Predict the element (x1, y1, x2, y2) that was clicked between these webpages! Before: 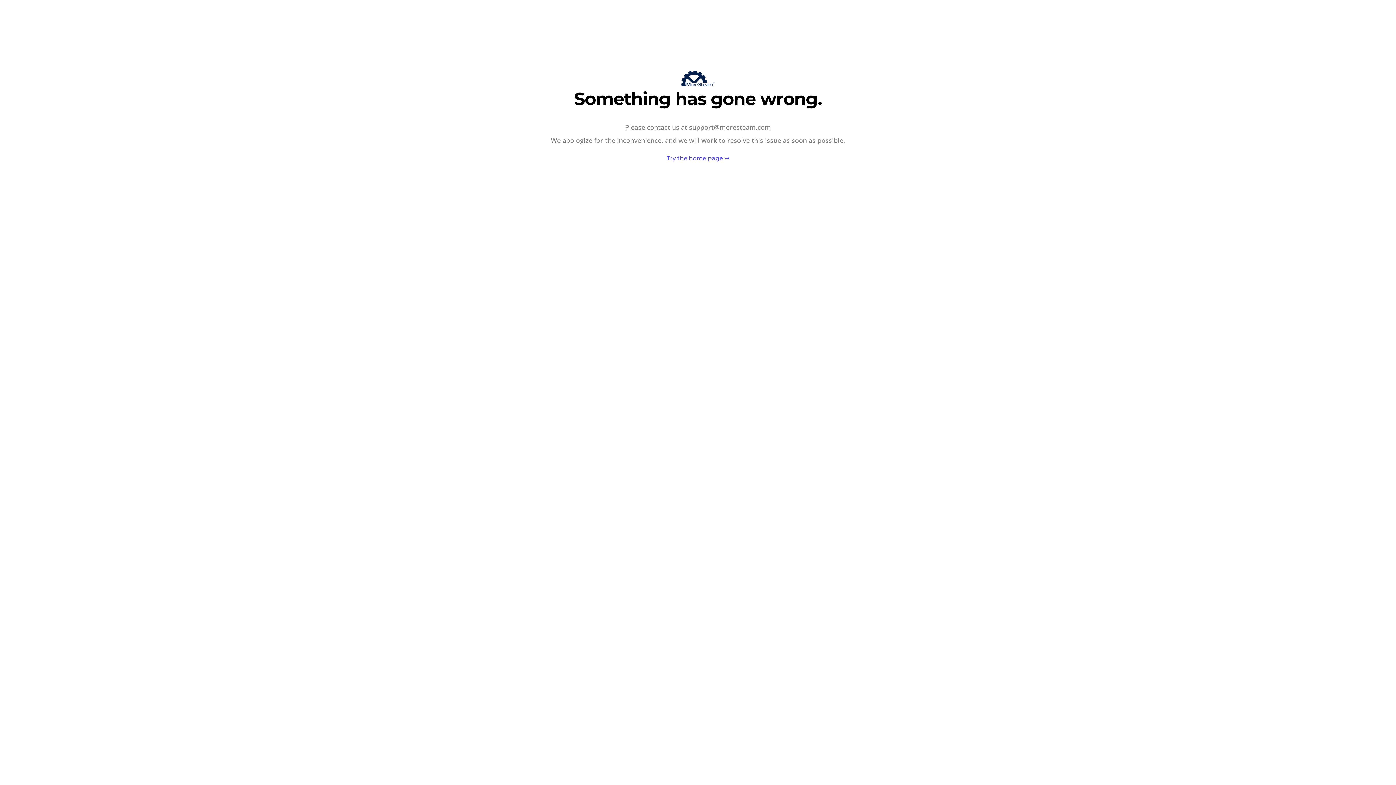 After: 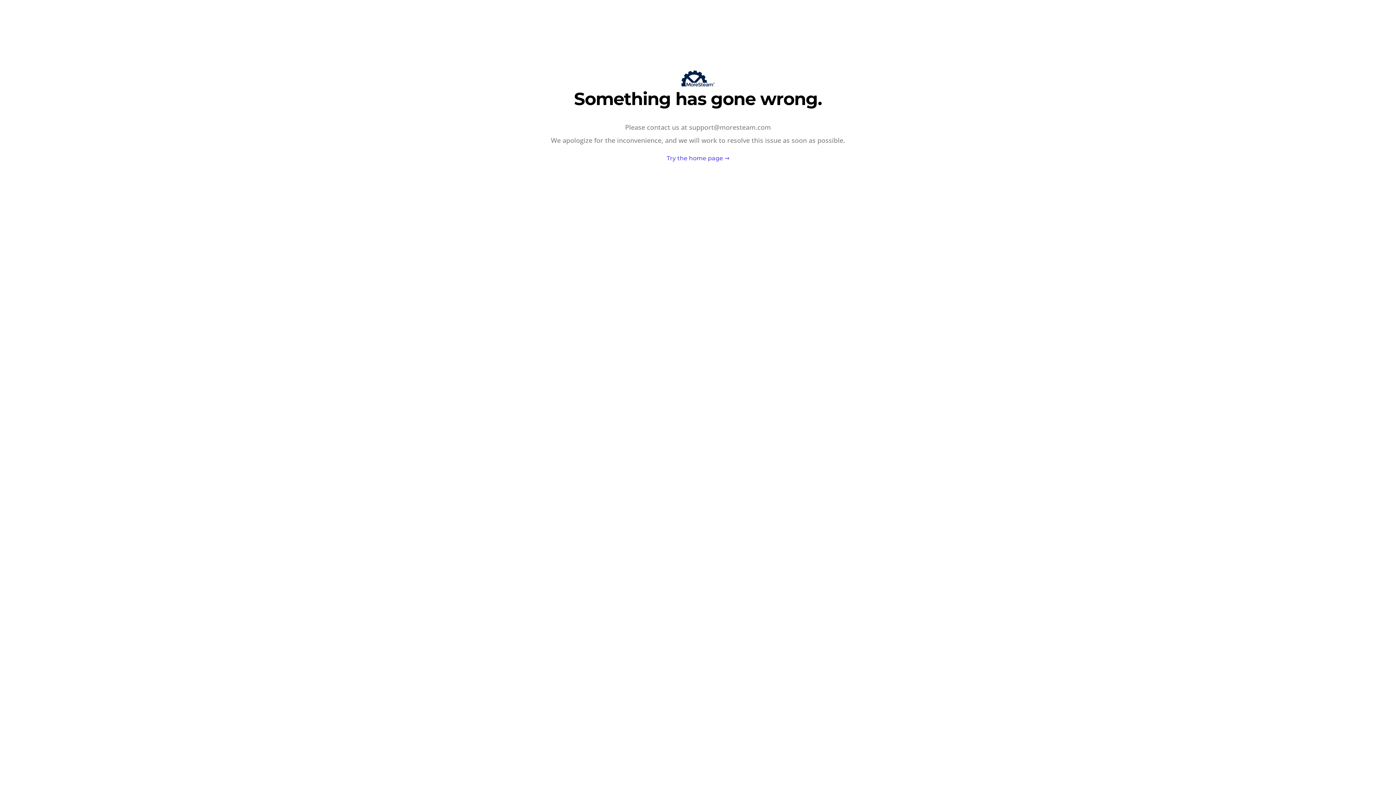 Action: label: Try the home page → bbox: (666, 154, 729, 161)